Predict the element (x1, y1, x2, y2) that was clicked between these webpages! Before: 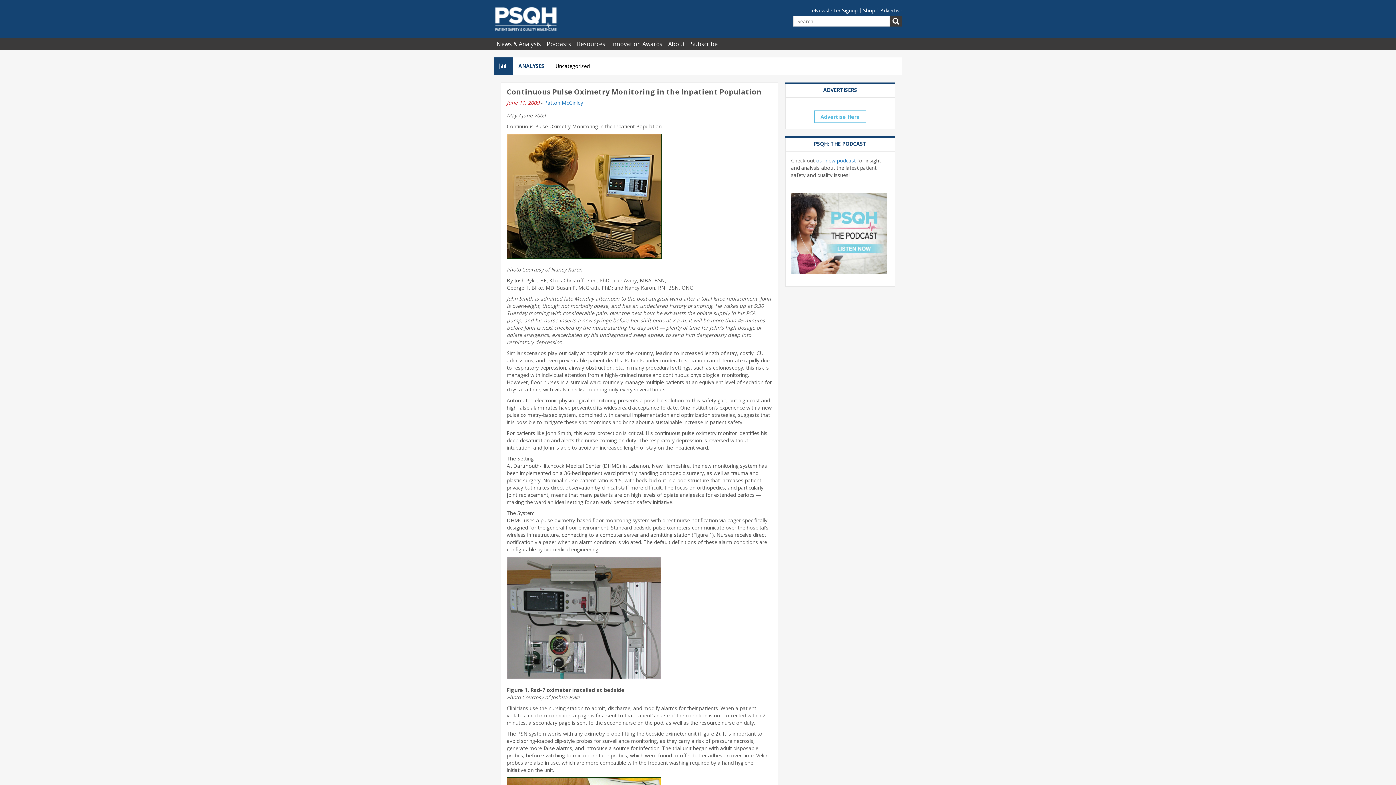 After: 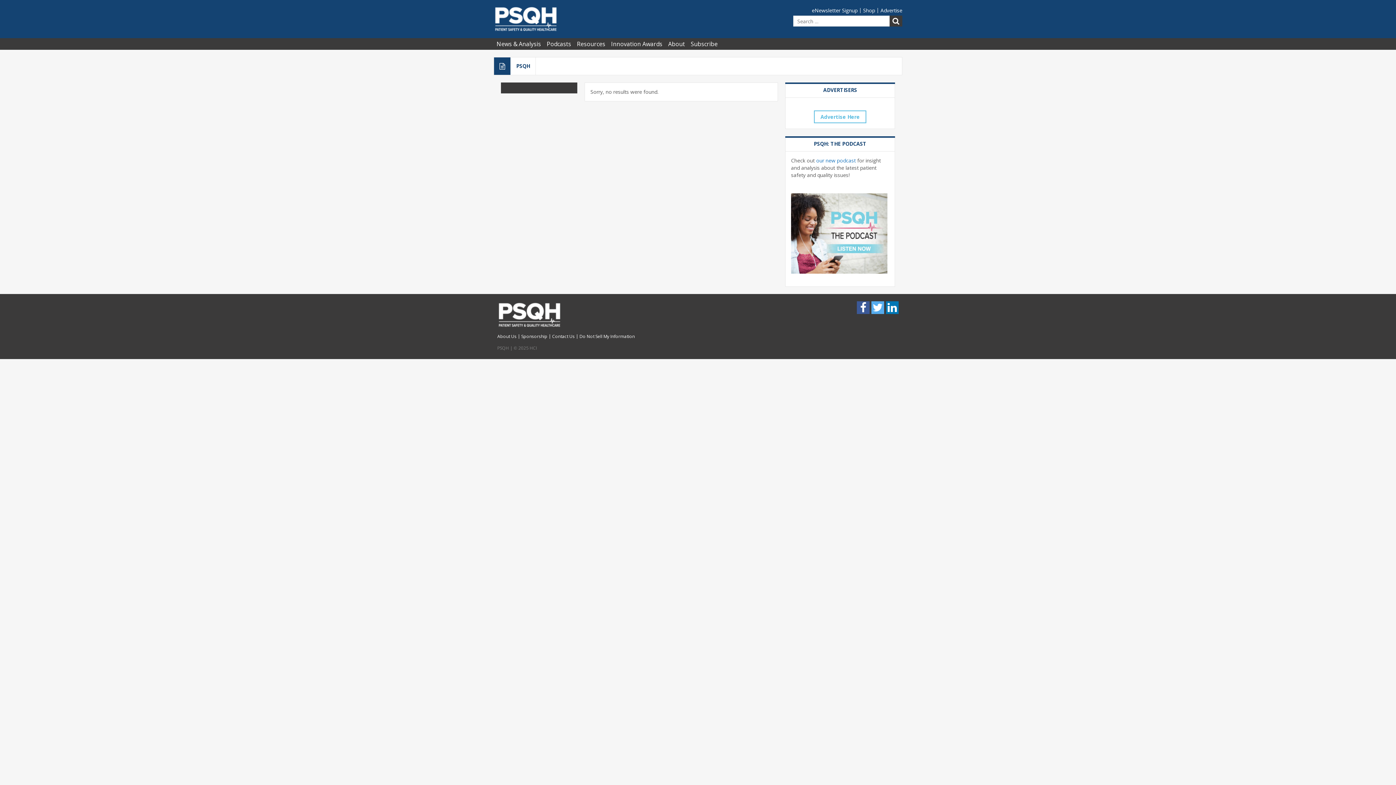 Action: bbox: (544, 99, 583, 106) label: Patton McGinley